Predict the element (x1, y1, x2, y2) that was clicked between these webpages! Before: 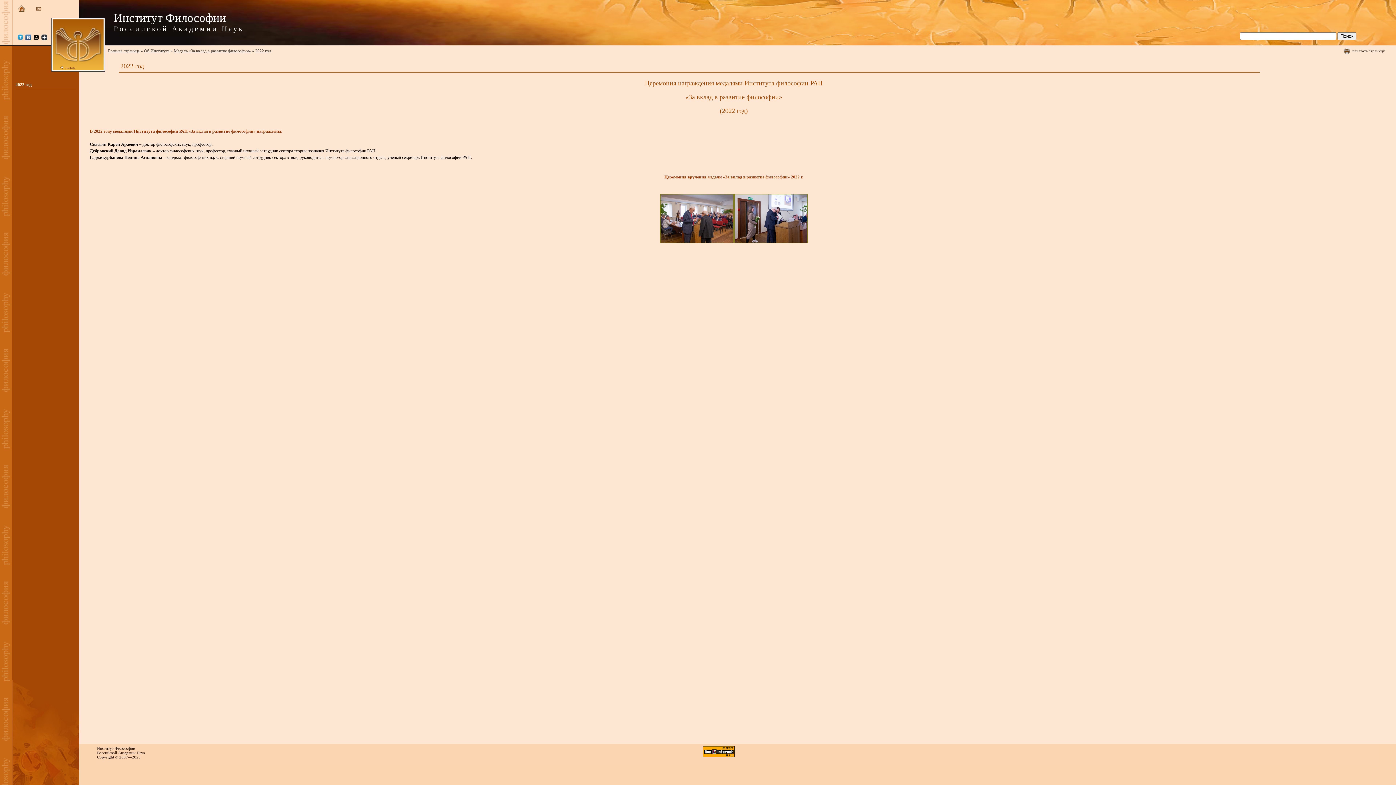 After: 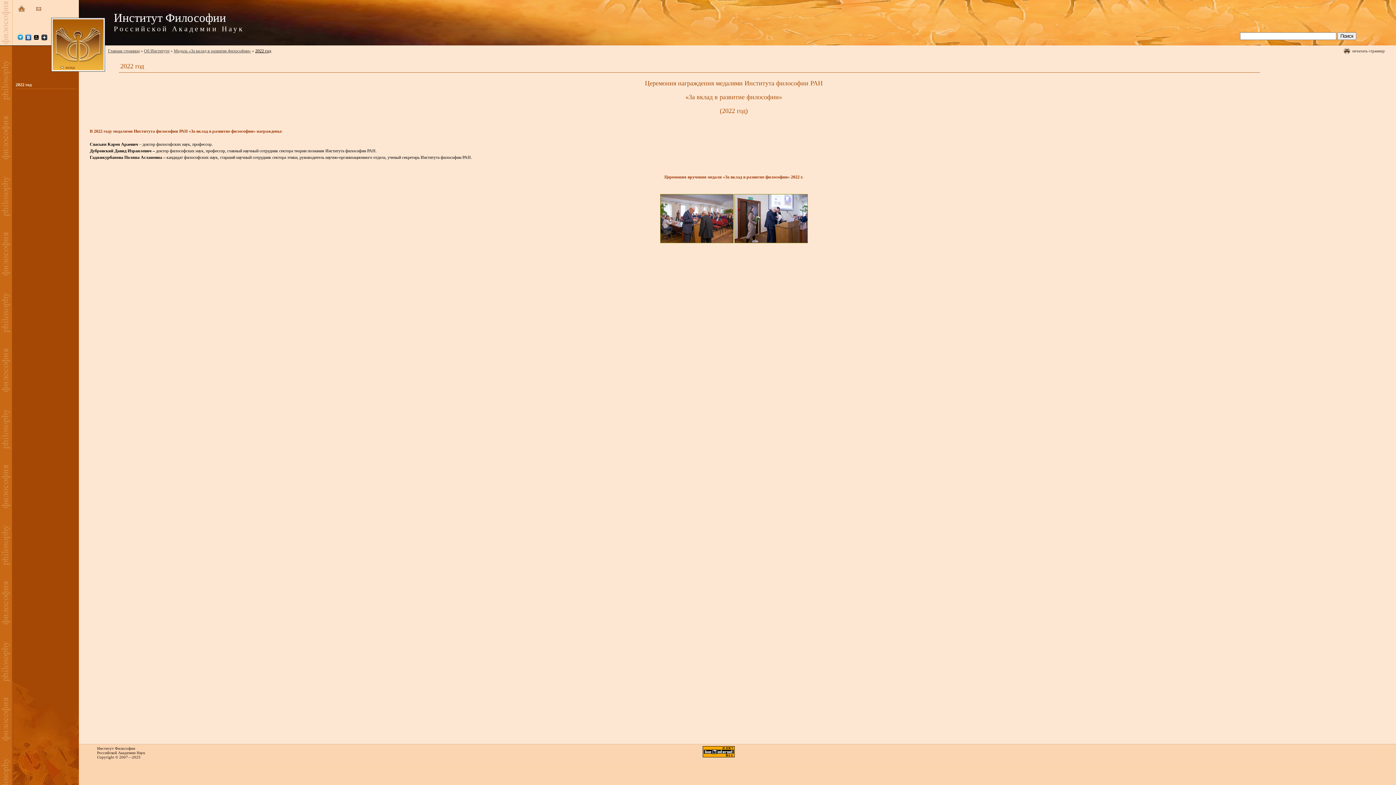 Action: label: 2022 год bbox: (255, 48, 271, 53)